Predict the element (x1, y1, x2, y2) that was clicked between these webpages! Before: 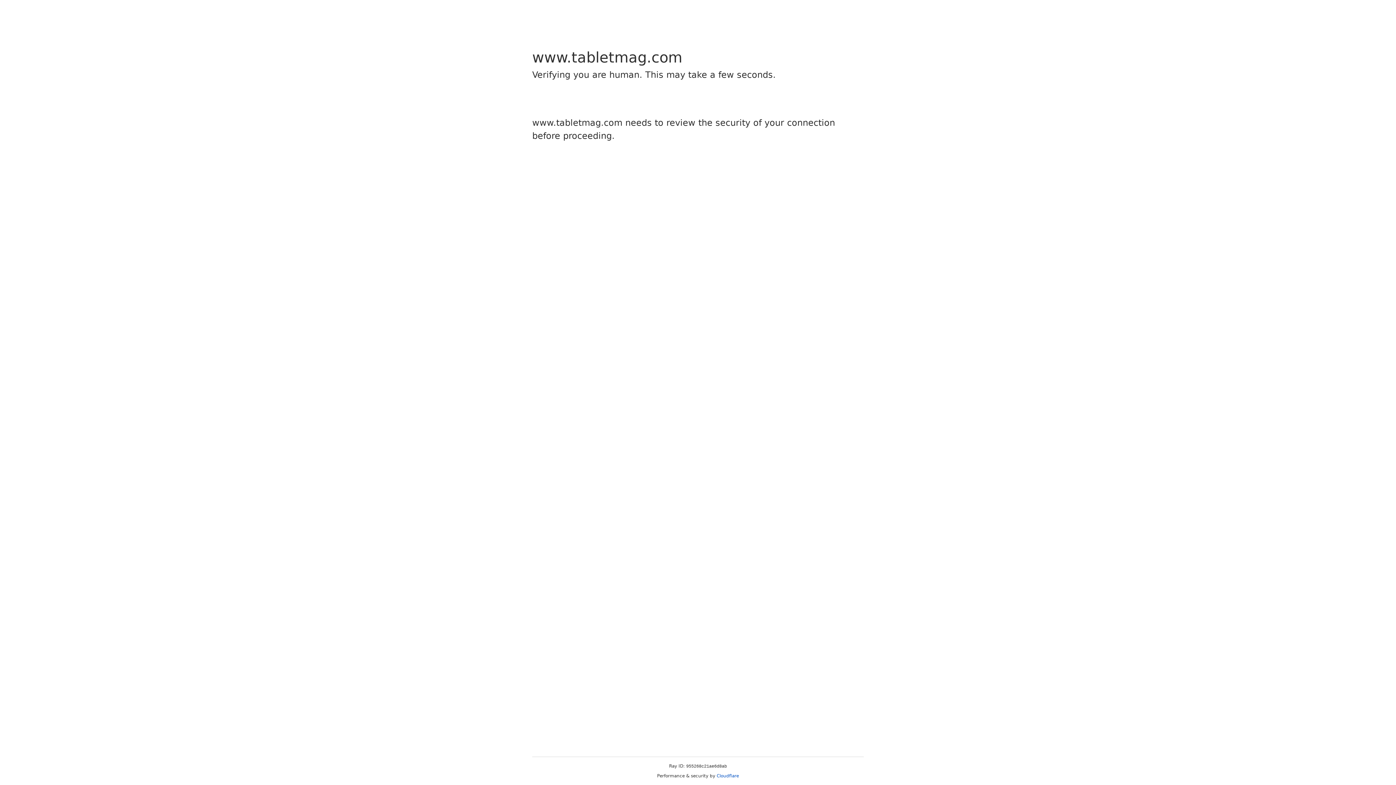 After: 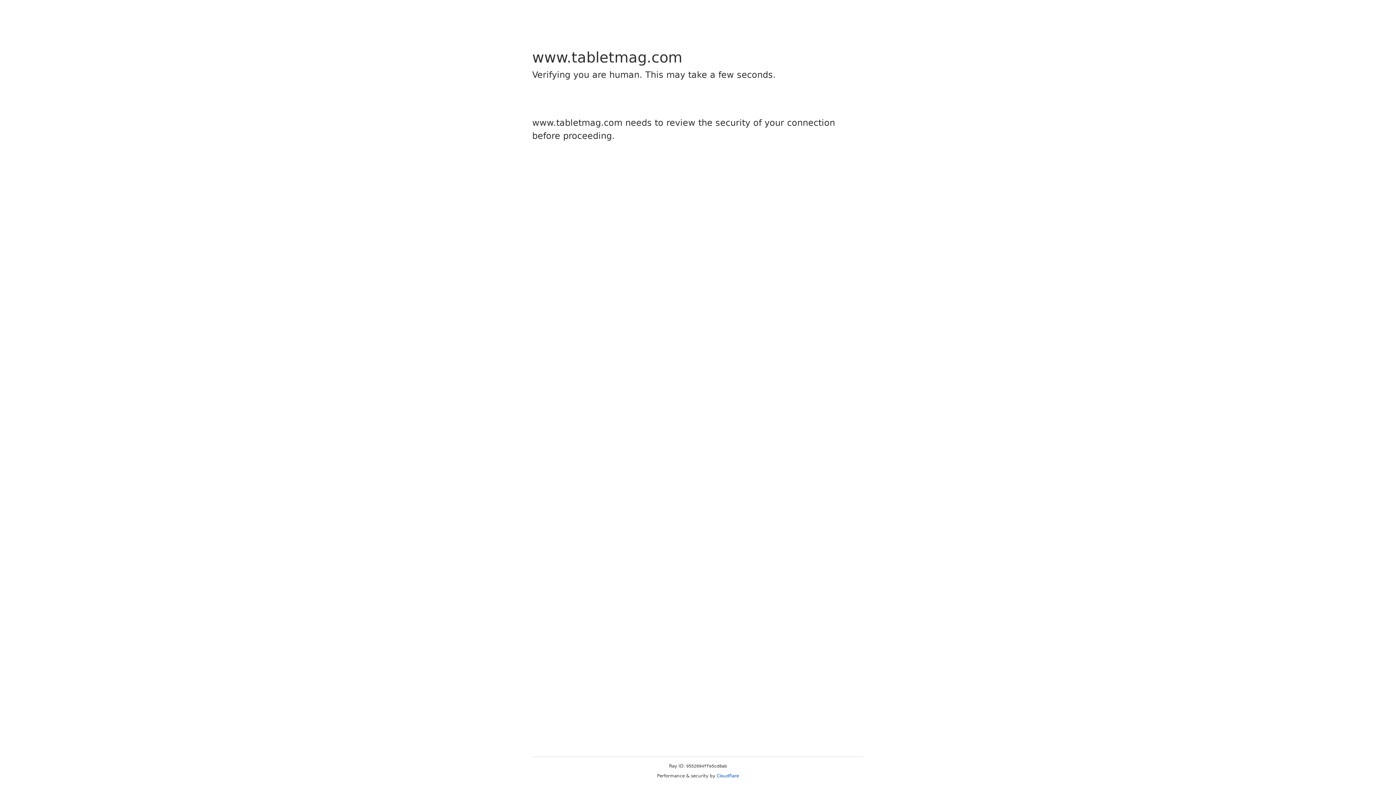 Action: label: Cloudflare bbox: (716, 773, 739, 778)